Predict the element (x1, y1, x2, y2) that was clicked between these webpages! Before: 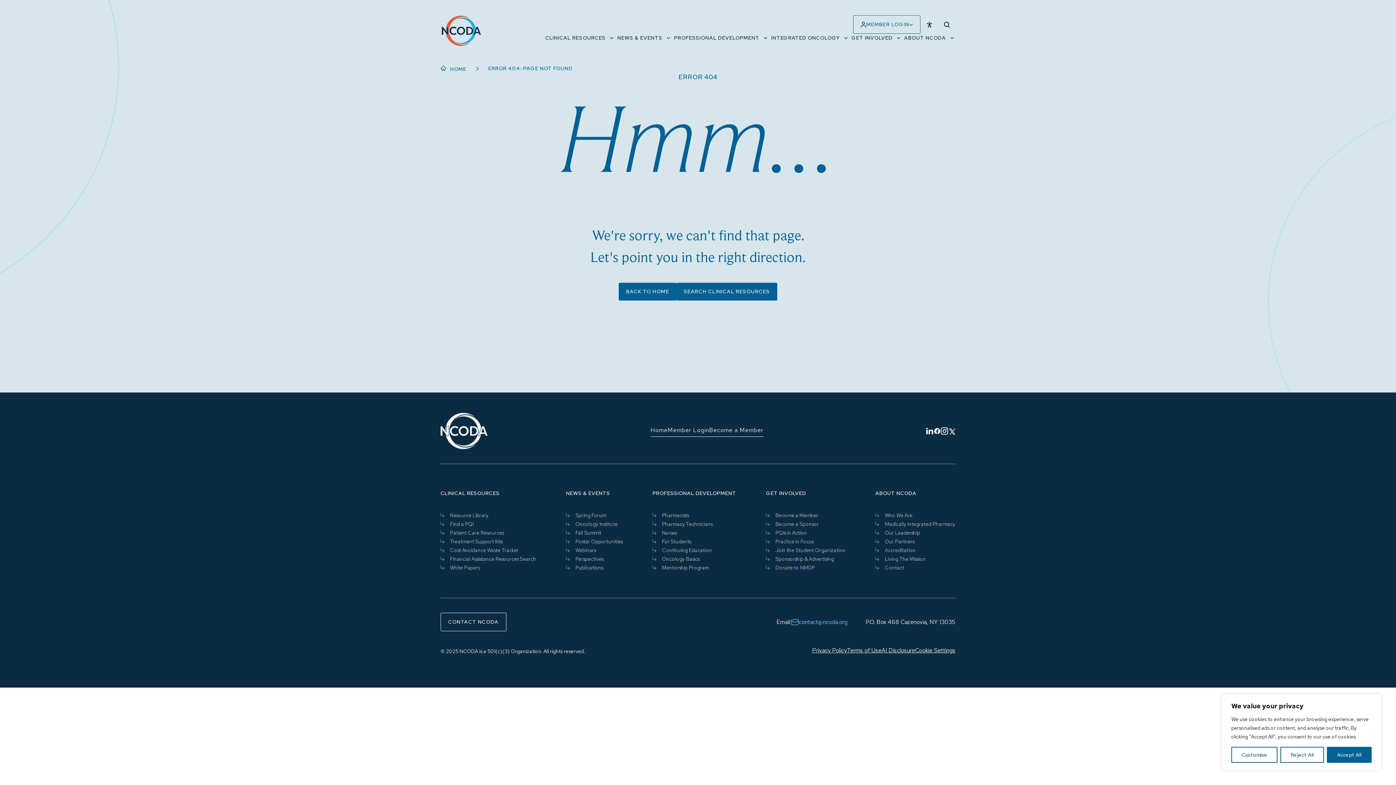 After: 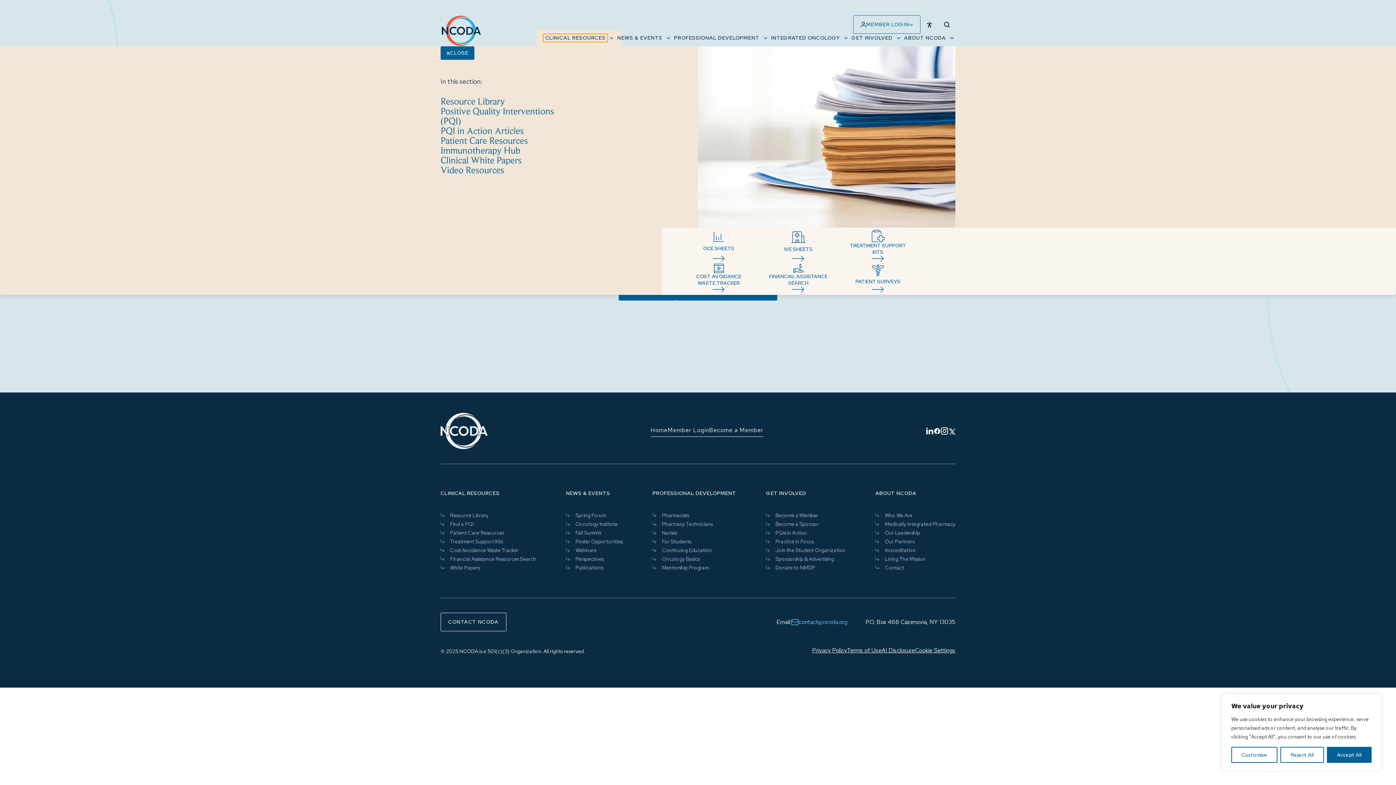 Action: label: CLINICAL RESOURCES bbox: (543, 33, 608, 42)